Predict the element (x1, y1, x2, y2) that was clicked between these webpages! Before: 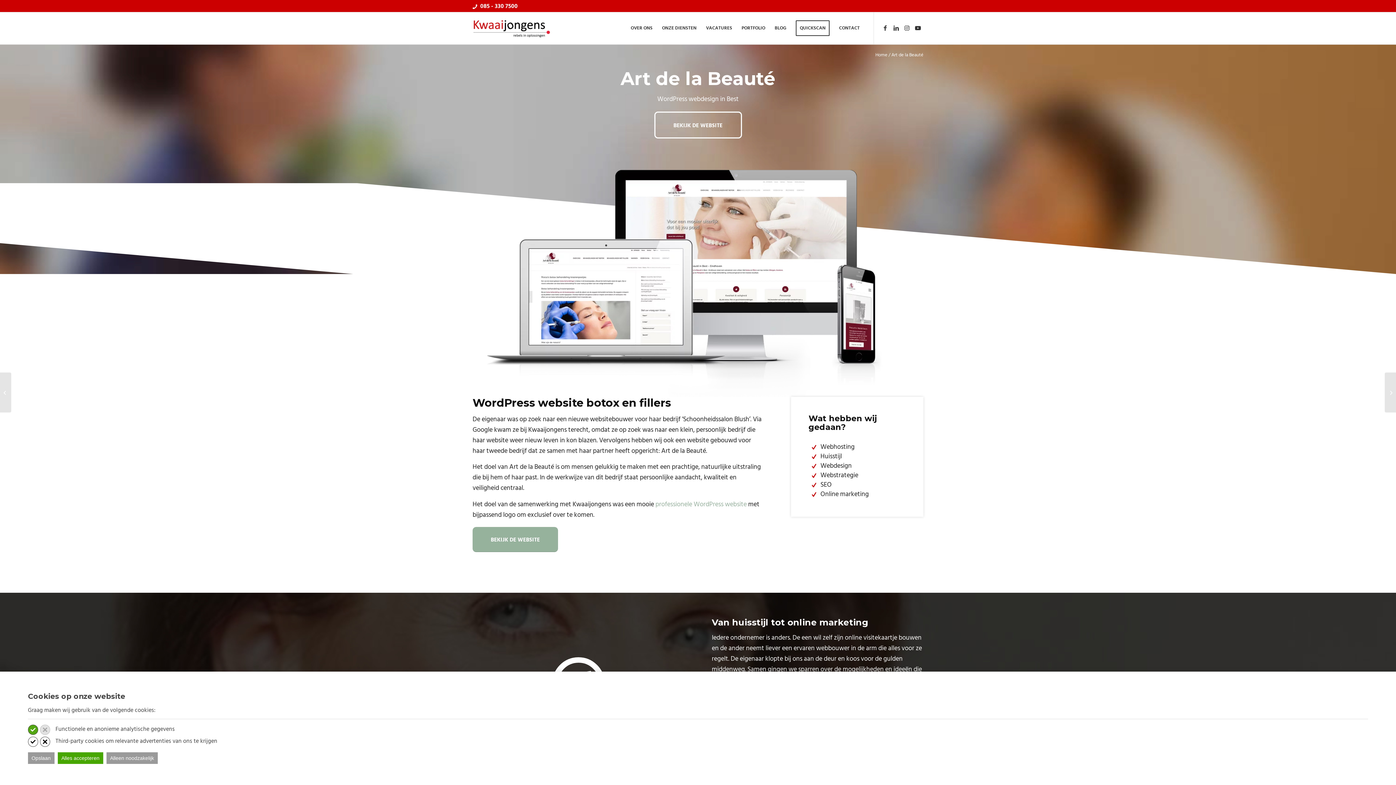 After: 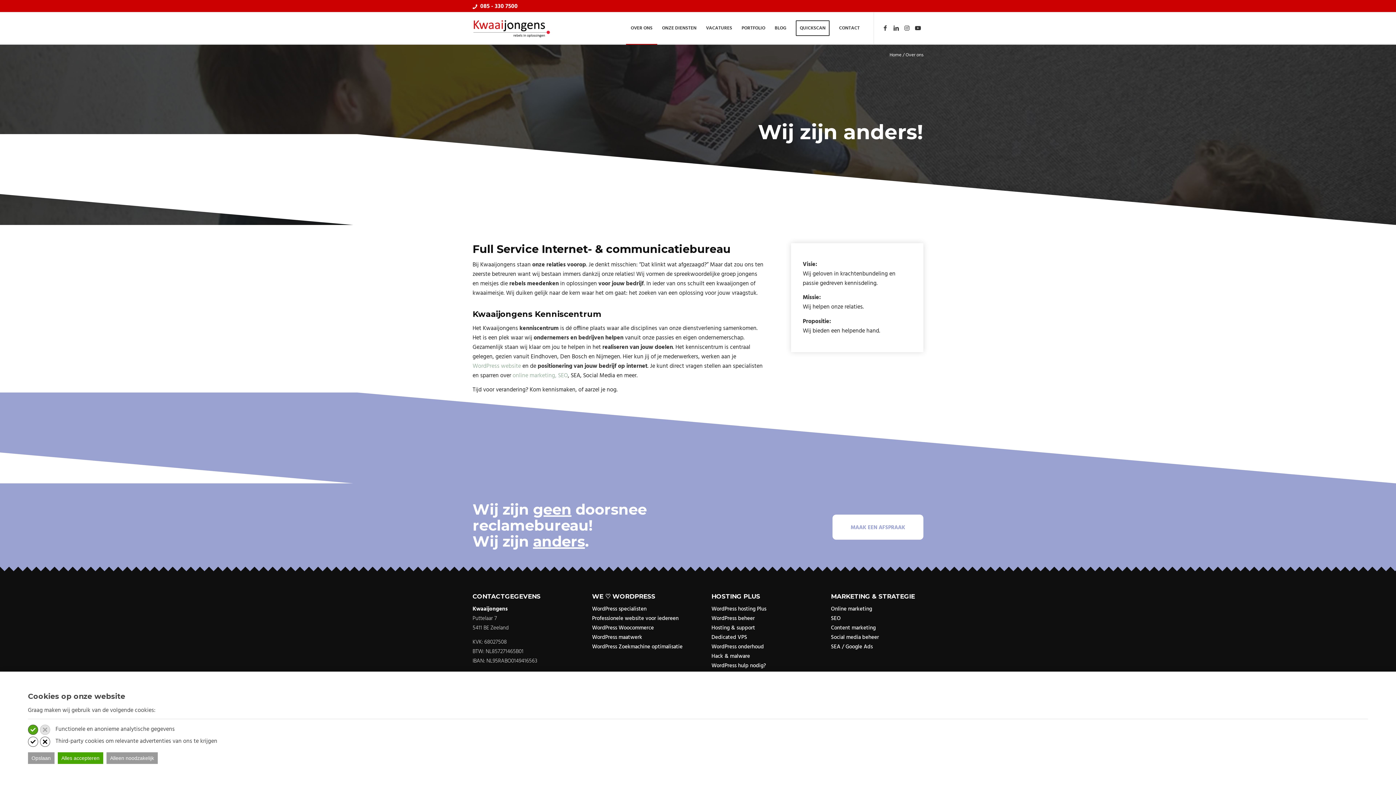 Action: label: OVER ONS bbox: (626, 12, 657, 44)